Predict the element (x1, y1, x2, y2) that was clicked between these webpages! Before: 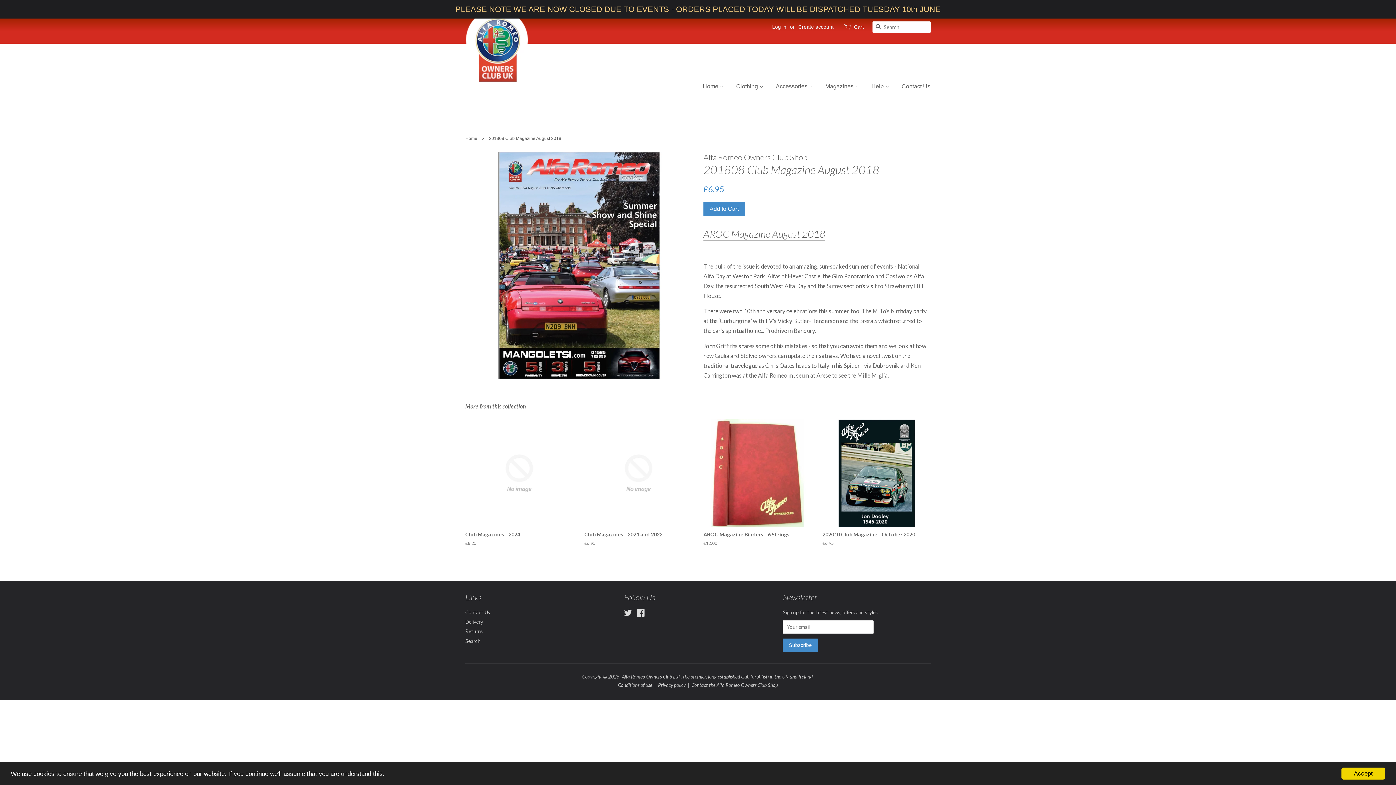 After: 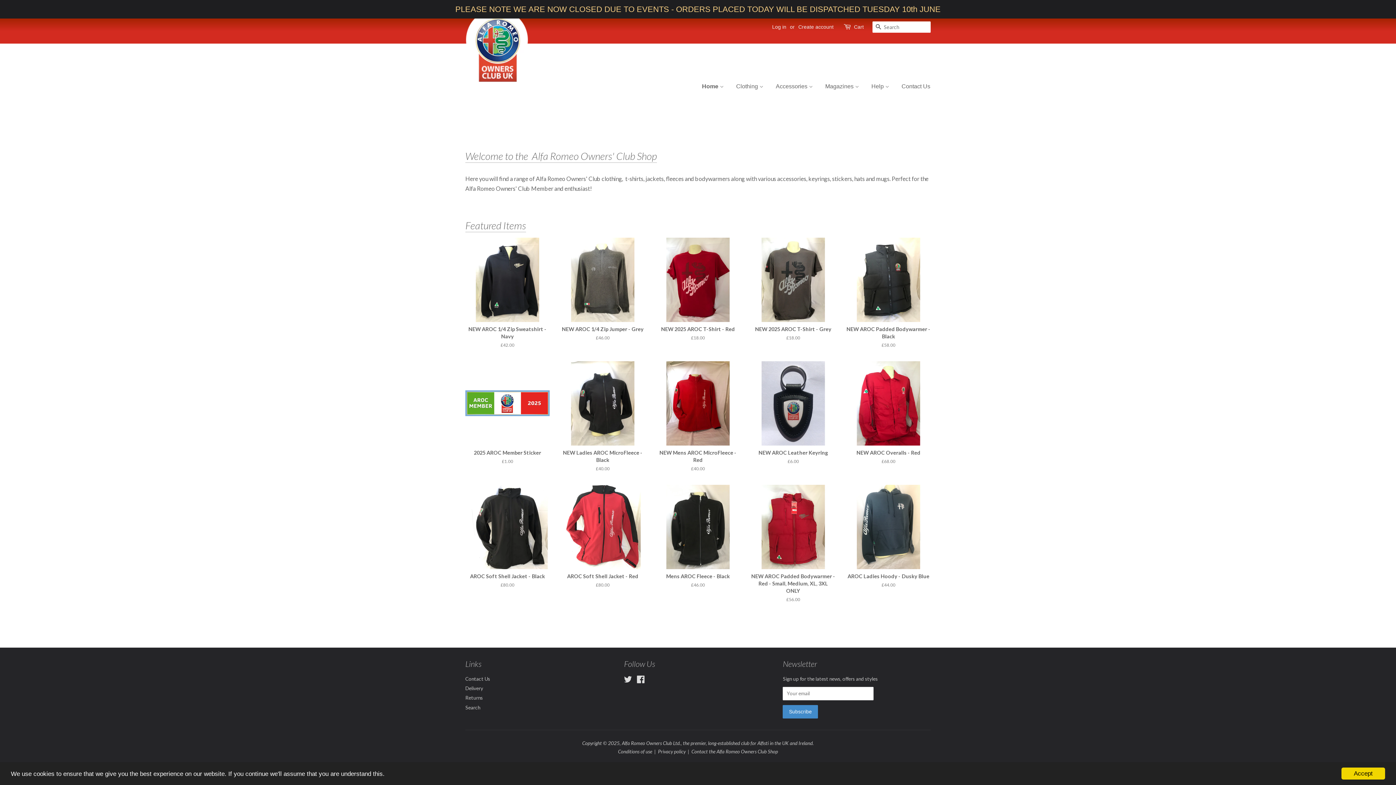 Action: label: Alfa Romeo Owners Club Ltd. bbox: (622, 674, 680, 680)